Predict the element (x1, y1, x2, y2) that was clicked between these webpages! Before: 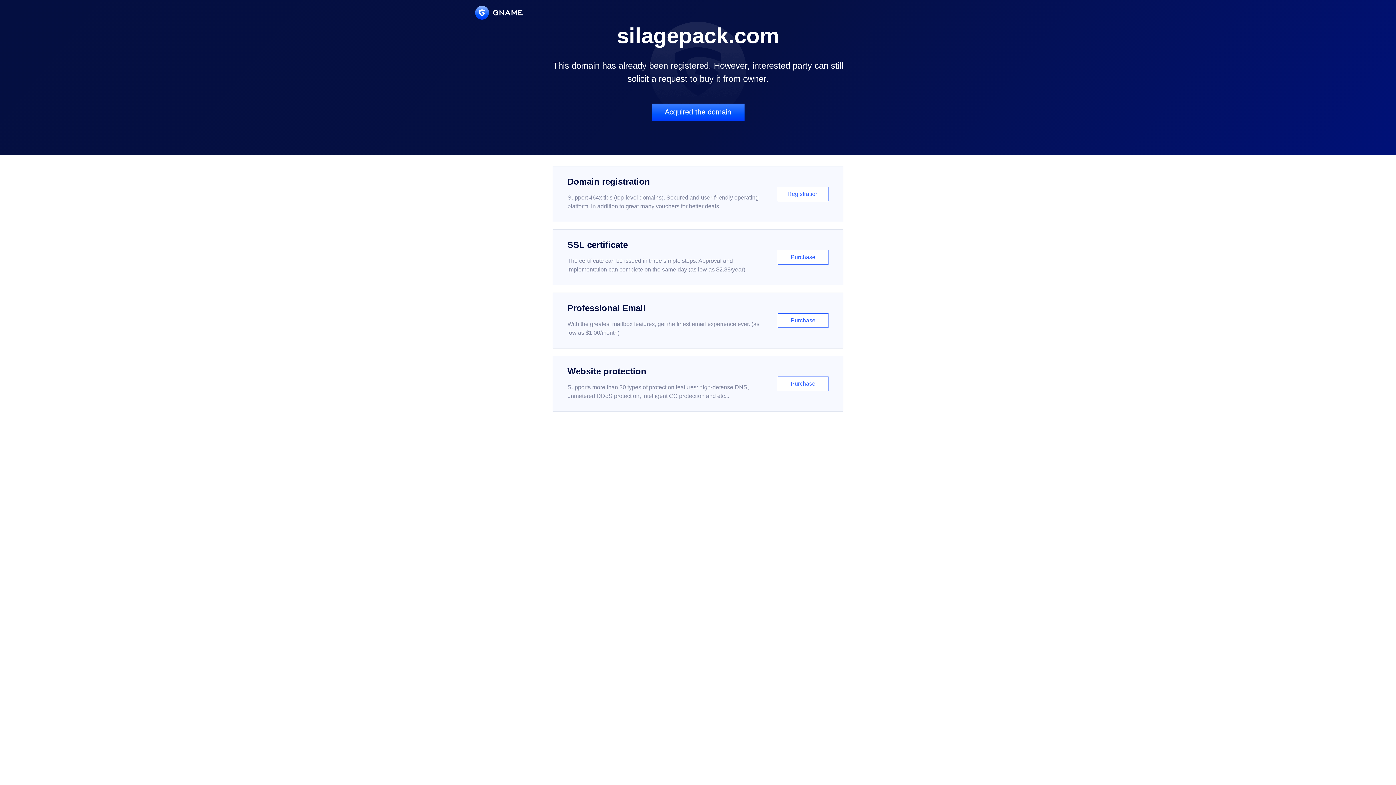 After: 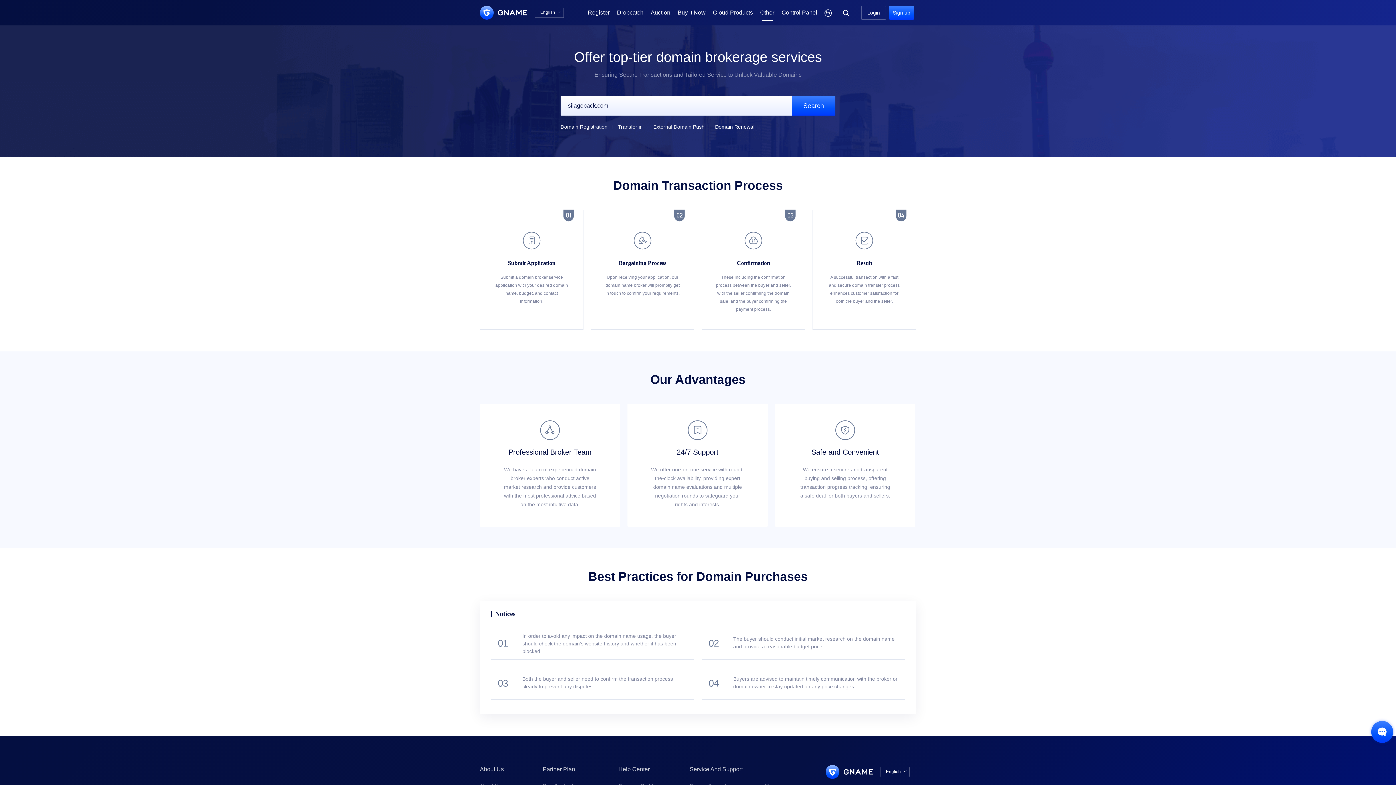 Action: label: Acquired the domain bbox: (651, 103, 744, 121)